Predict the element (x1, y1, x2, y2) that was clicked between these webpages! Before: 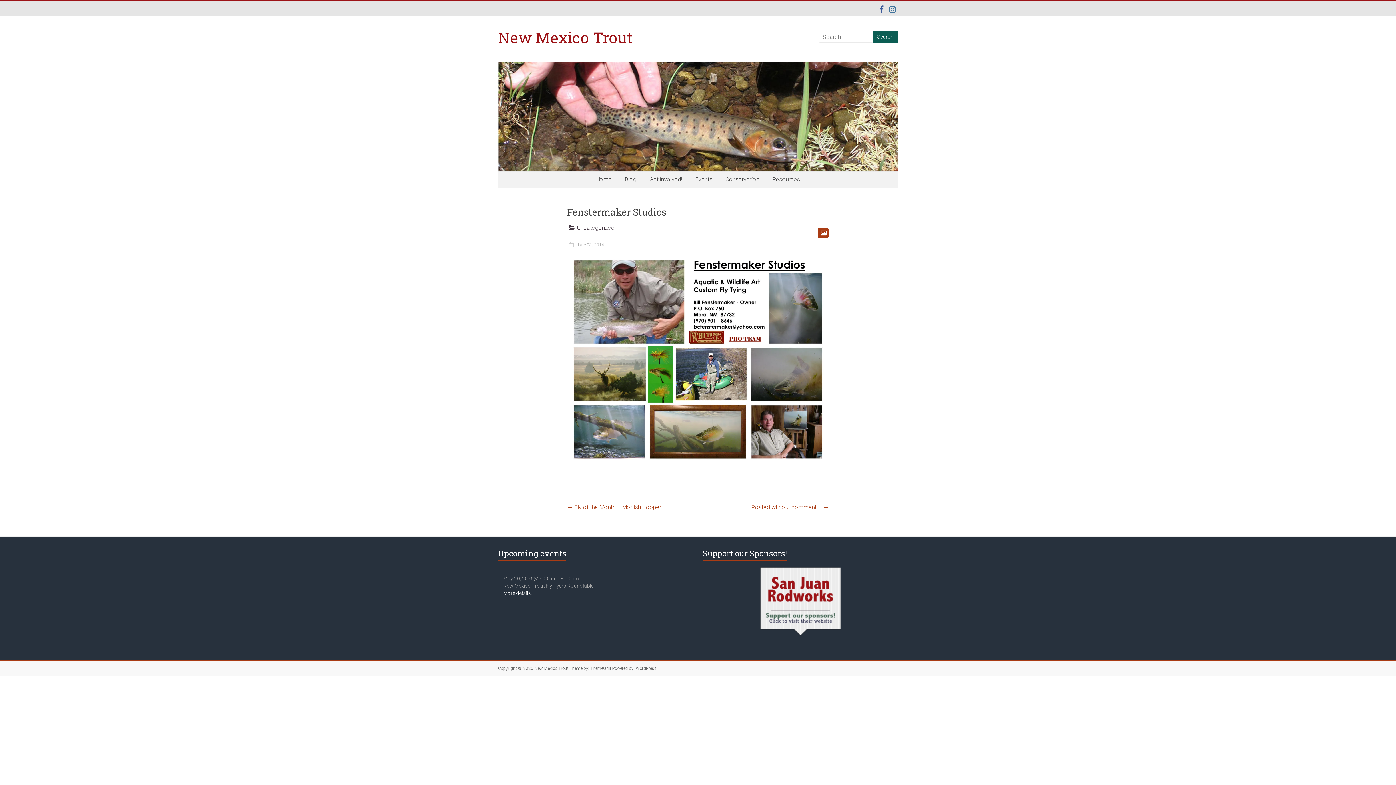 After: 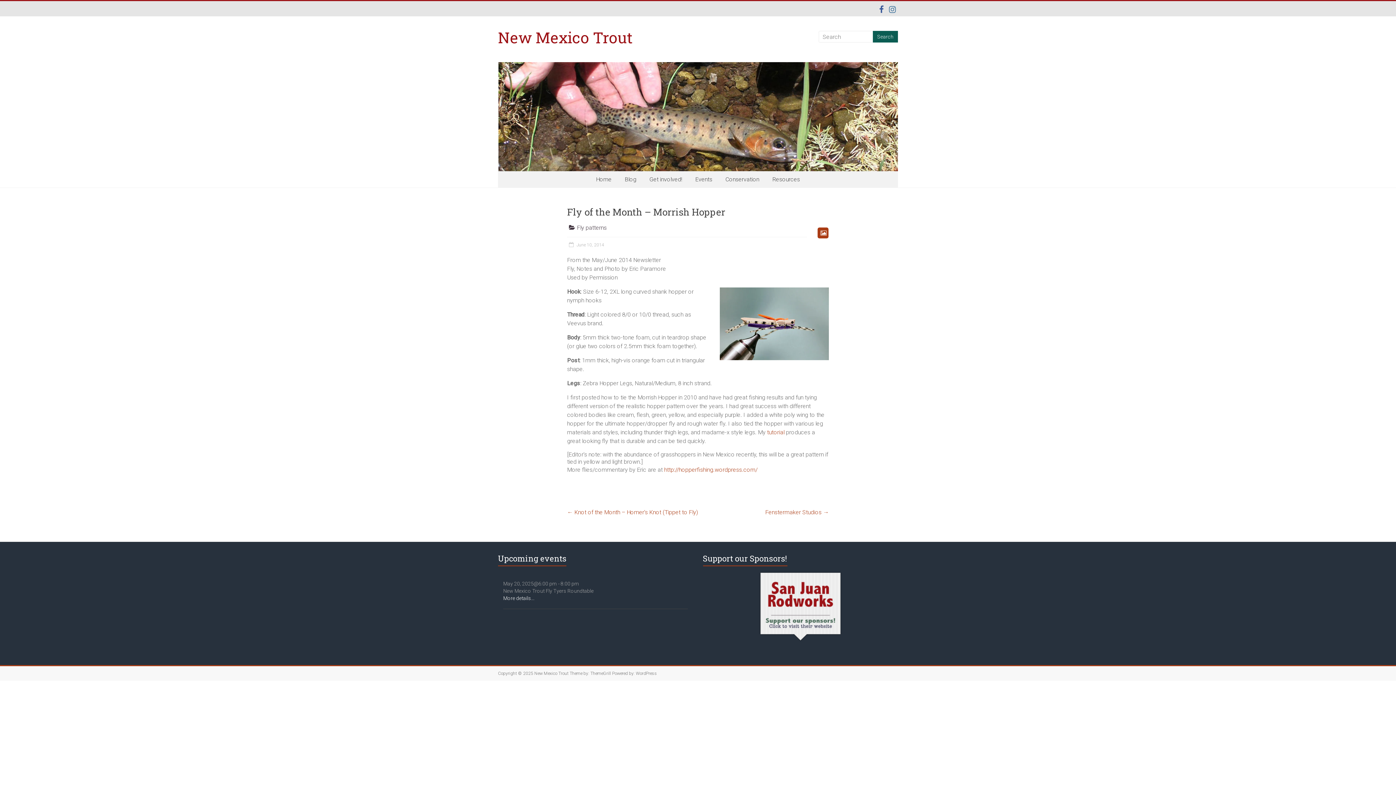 Action: bbox: (567, 502, 665, 512) label: ← Fly of the Month – Morrish Hopper   